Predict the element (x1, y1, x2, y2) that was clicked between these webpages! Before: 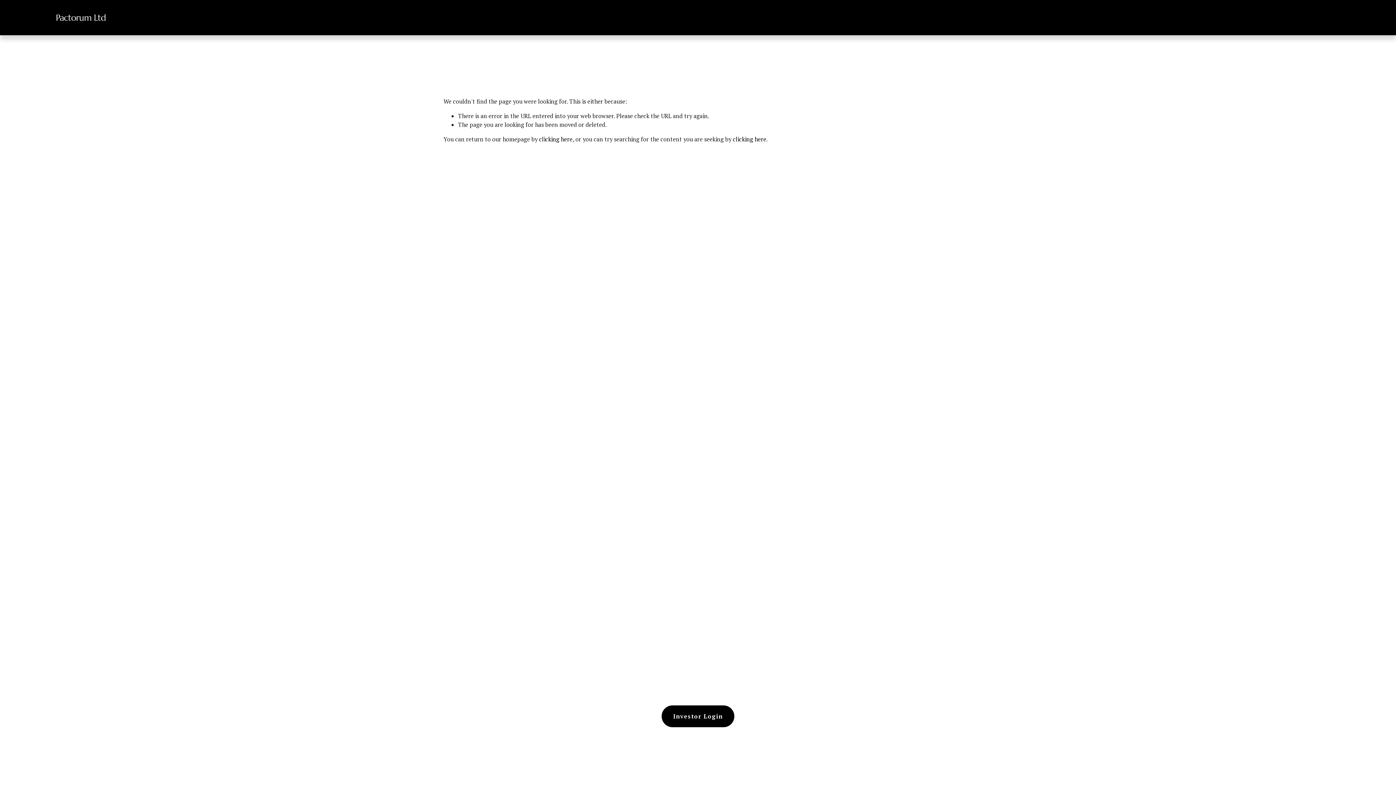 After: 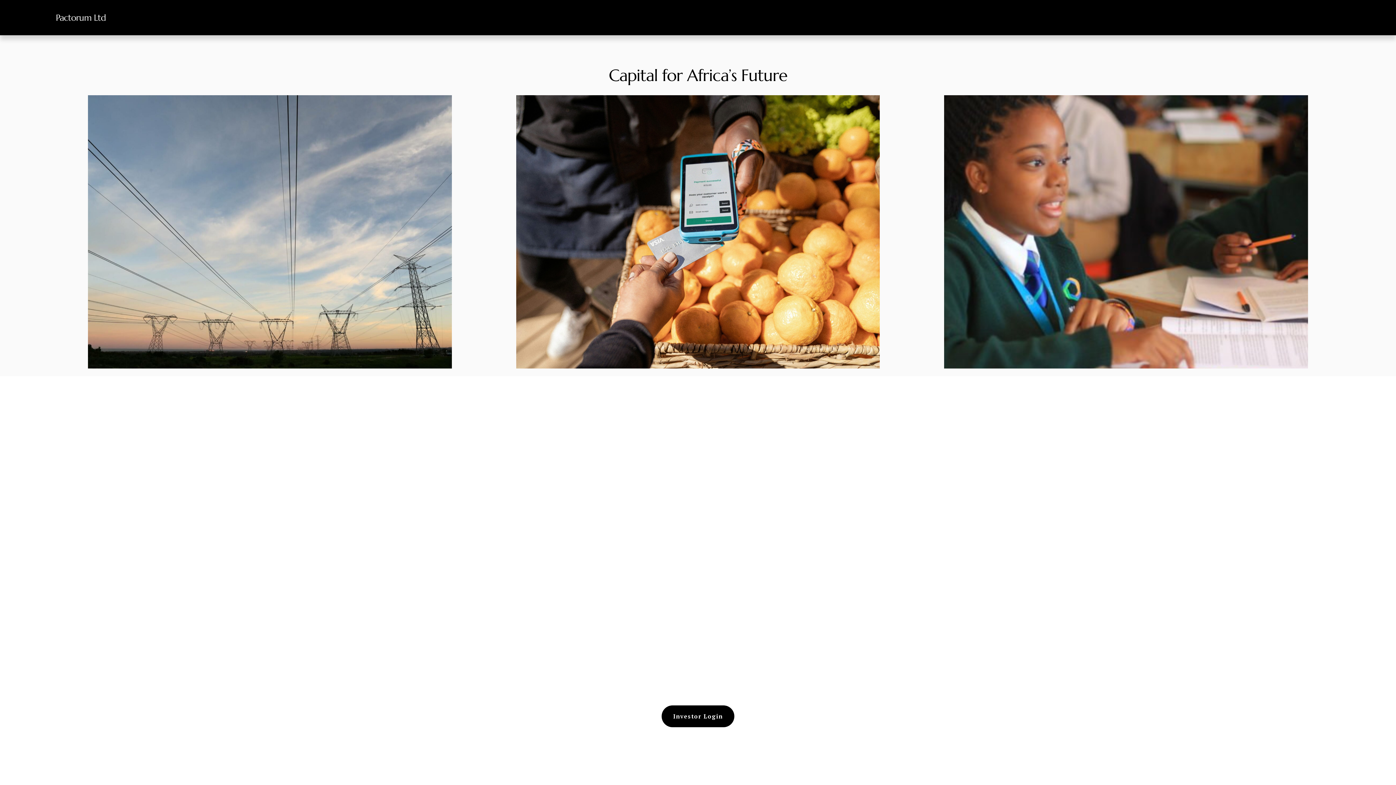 Action: bbox: (539, 135, 572, 143) label: clicking here